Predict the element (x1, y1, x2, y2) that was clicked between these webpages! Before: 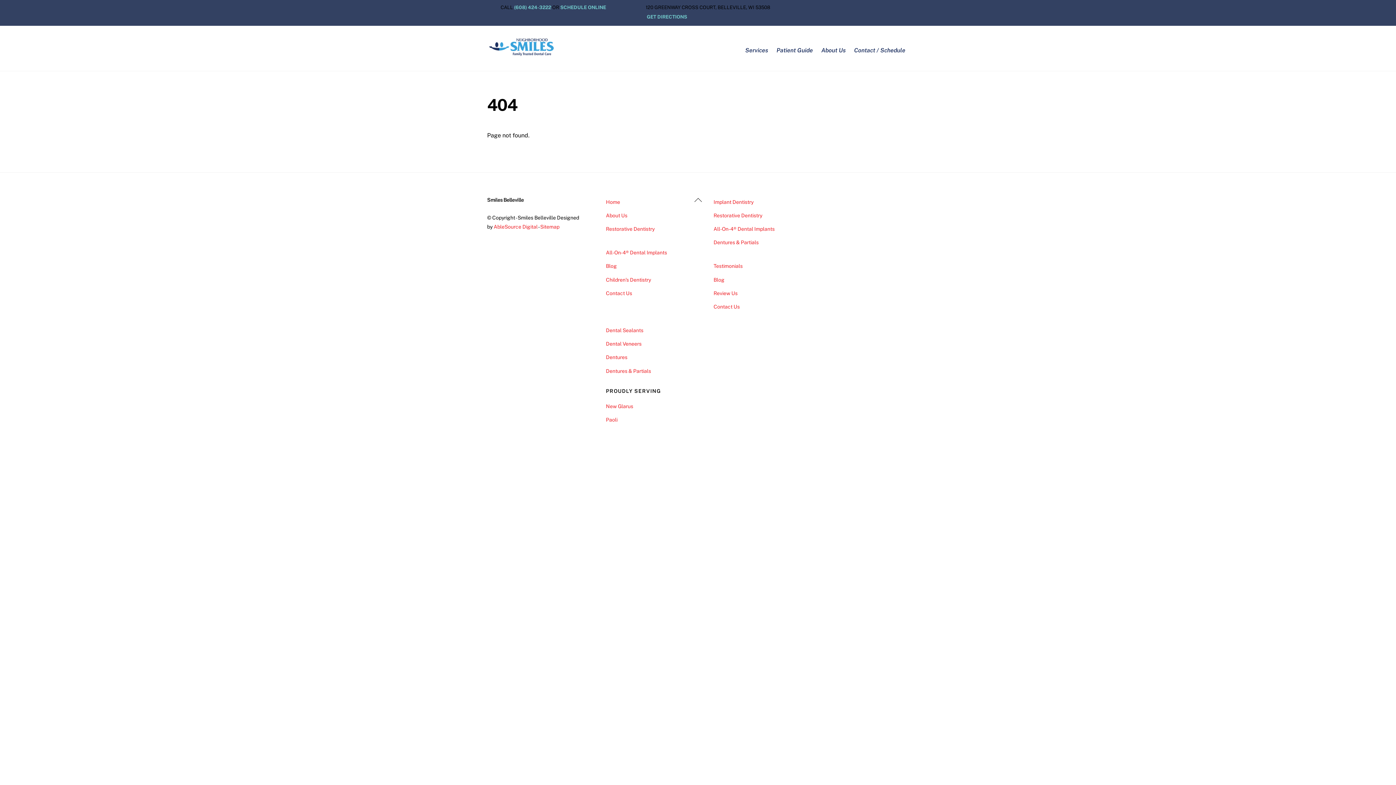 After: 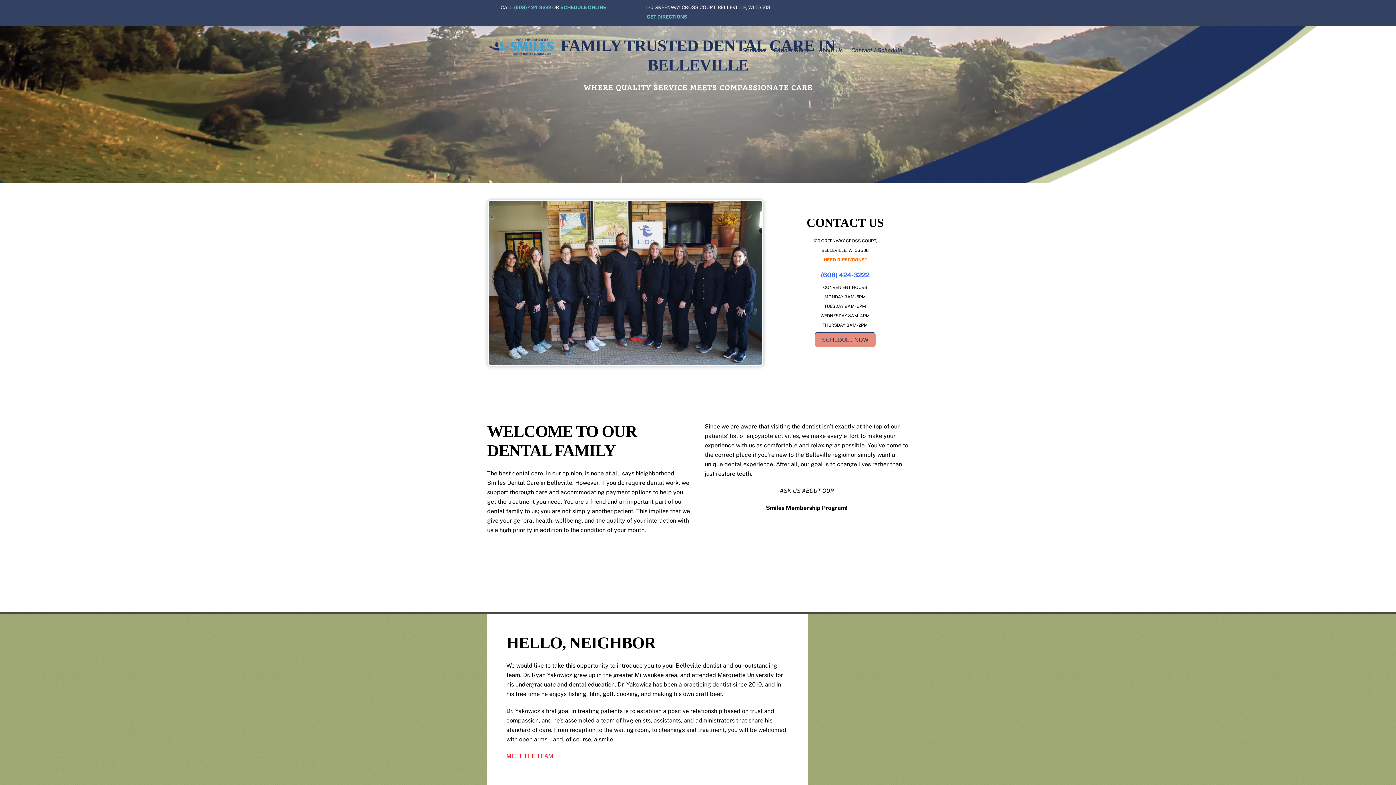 Action: bbox: (487, 197, 523, 202) label: Smiles Belleville